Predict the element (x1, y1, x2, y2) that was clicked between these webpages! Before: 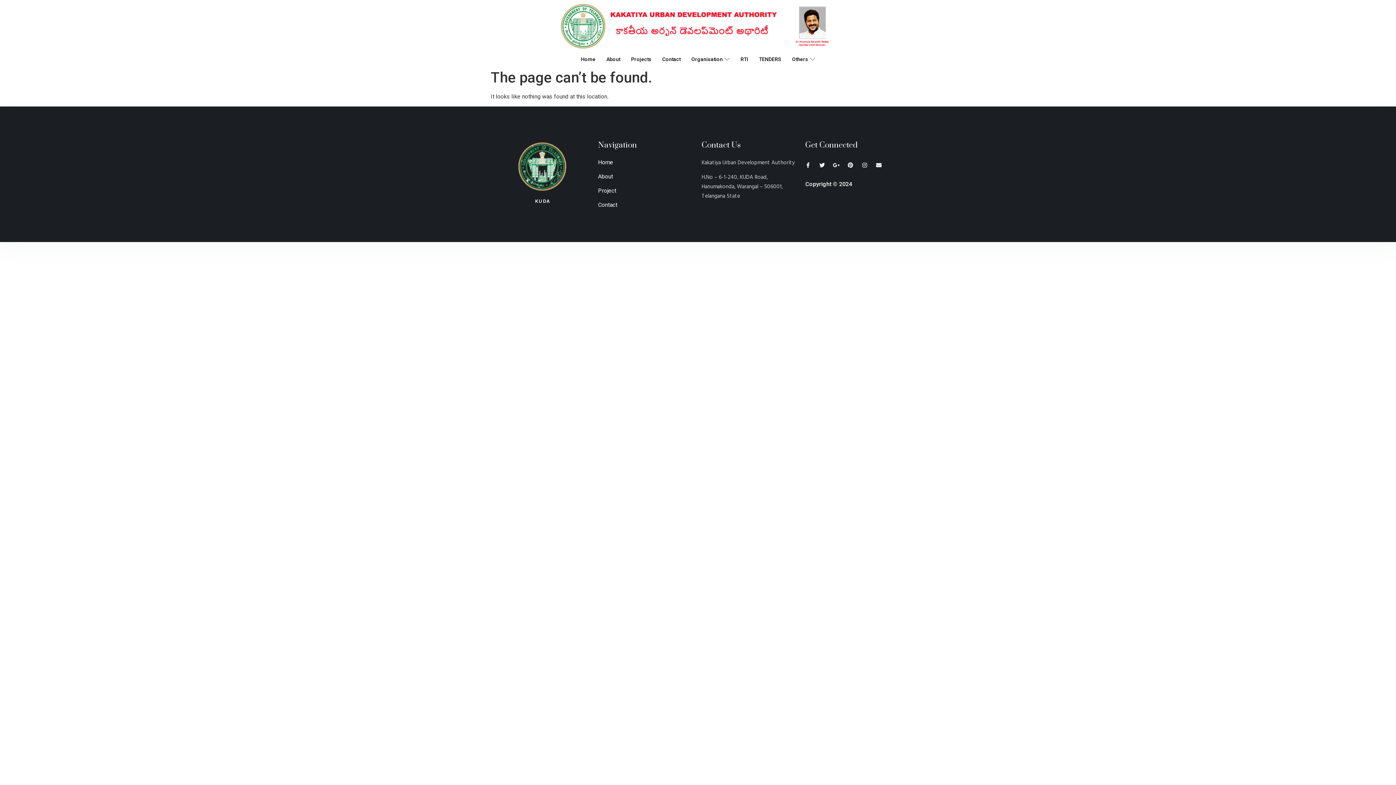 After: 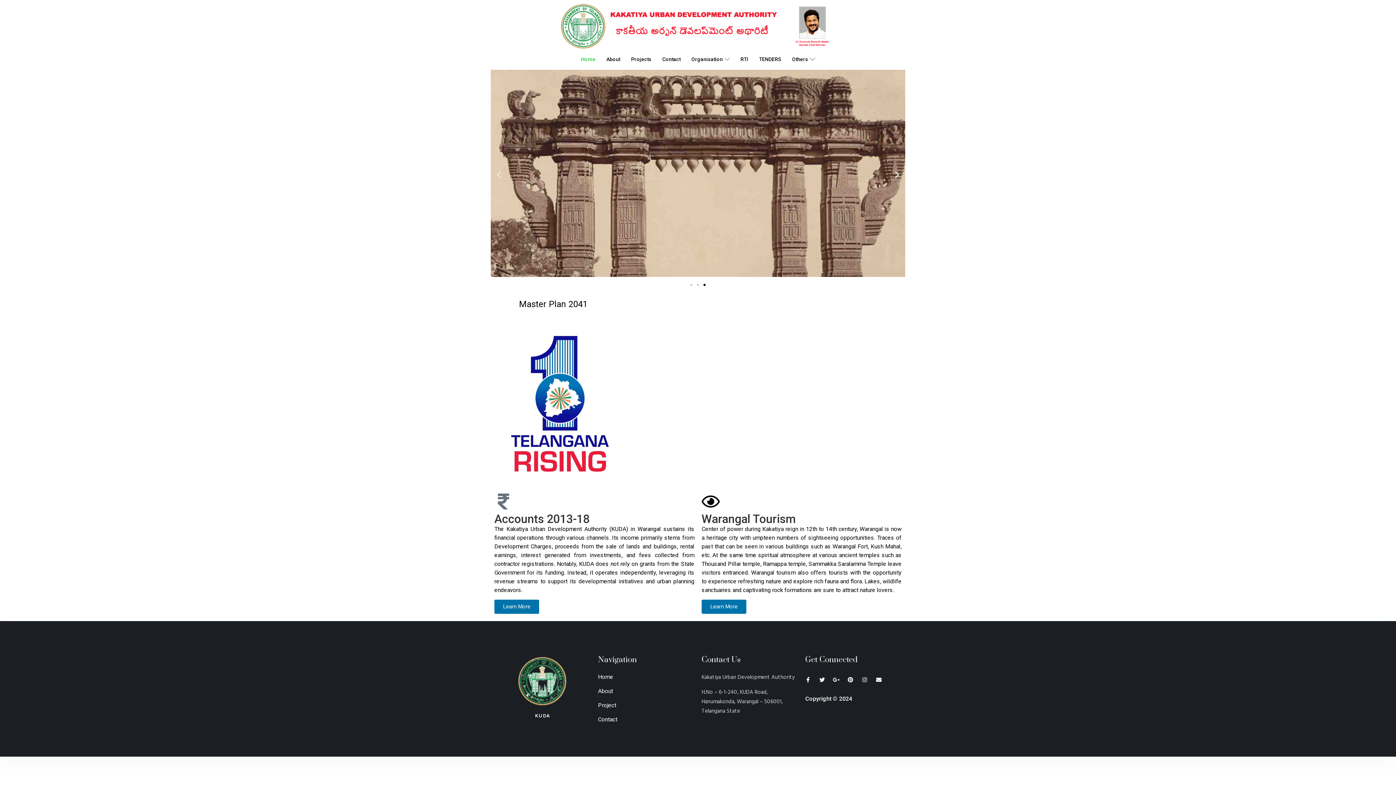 Action: label: Home bbox: (598, 158, 694, 166)